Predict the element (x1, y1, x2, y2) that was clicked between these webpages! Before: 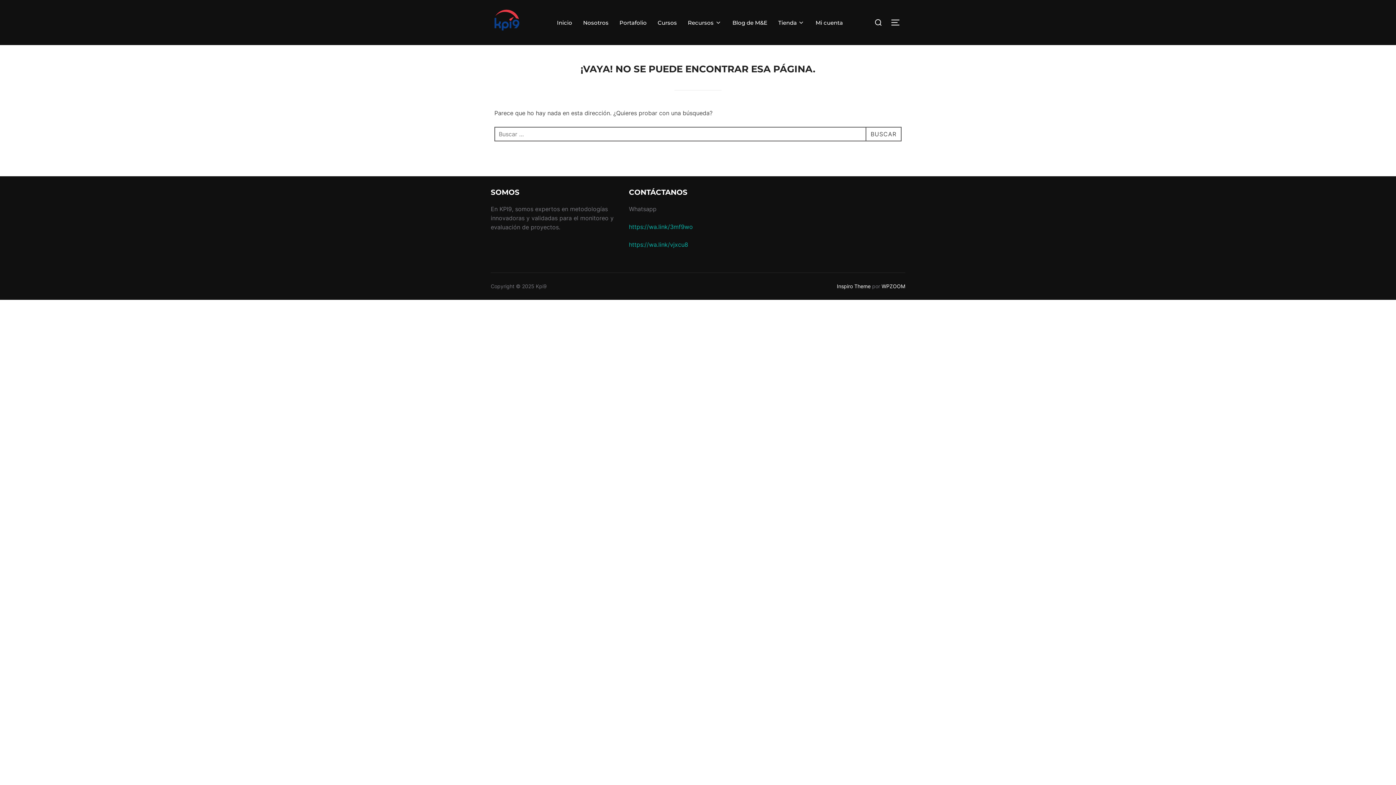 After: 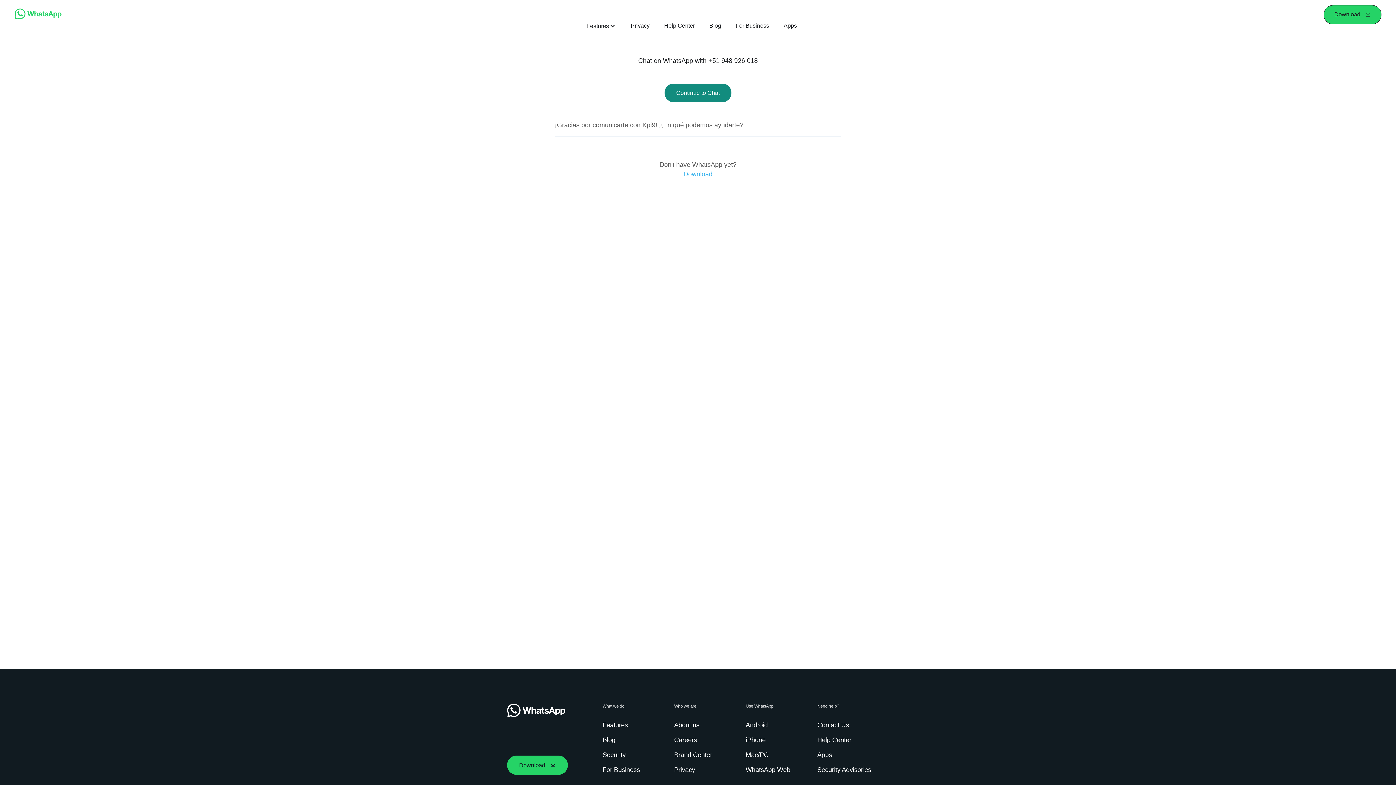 Action: label: https://wa.link/3mf9wo bbox: (629, 223, 693, 230)